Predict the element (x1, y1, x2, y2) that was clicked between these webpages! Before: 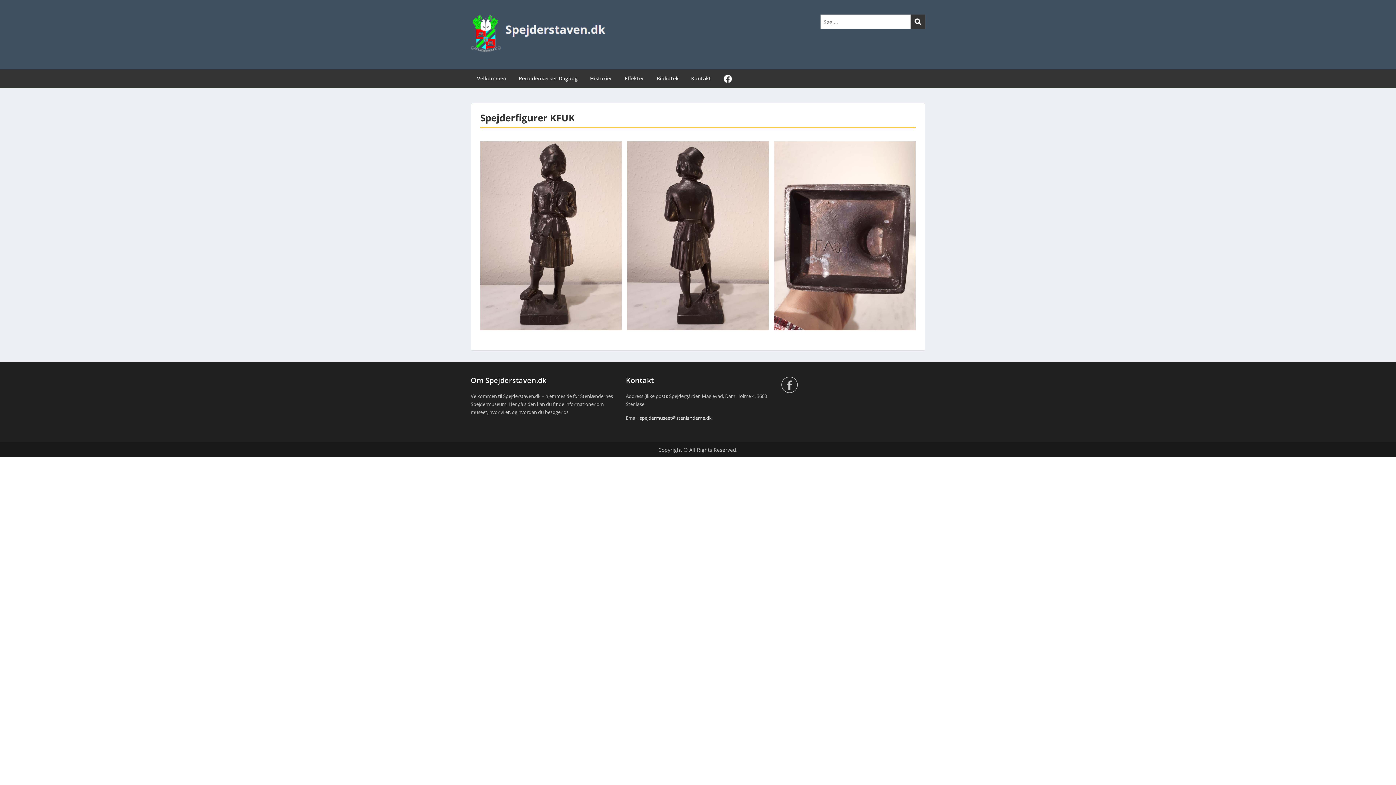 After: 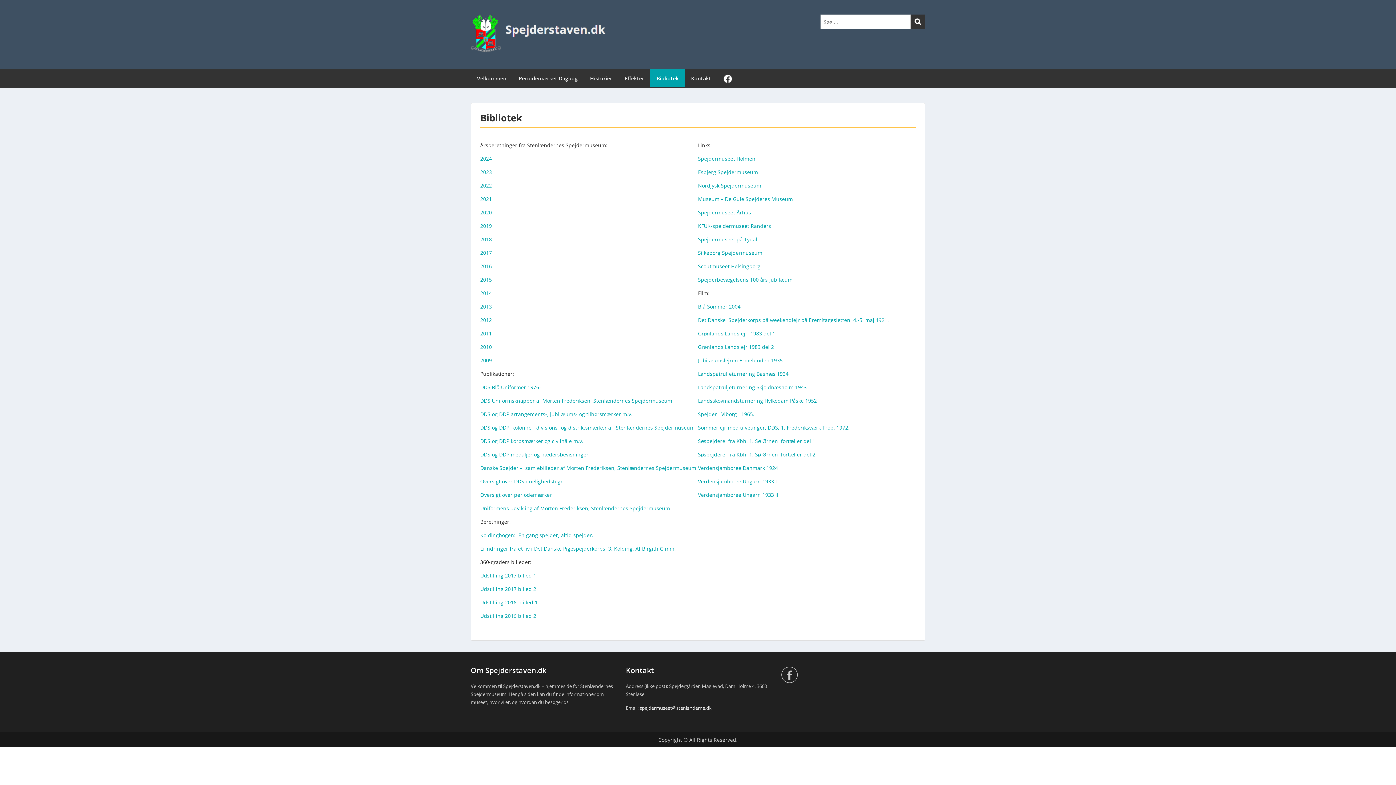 Action: label: Bibliotek bbox: (650, 69, 685, 87)